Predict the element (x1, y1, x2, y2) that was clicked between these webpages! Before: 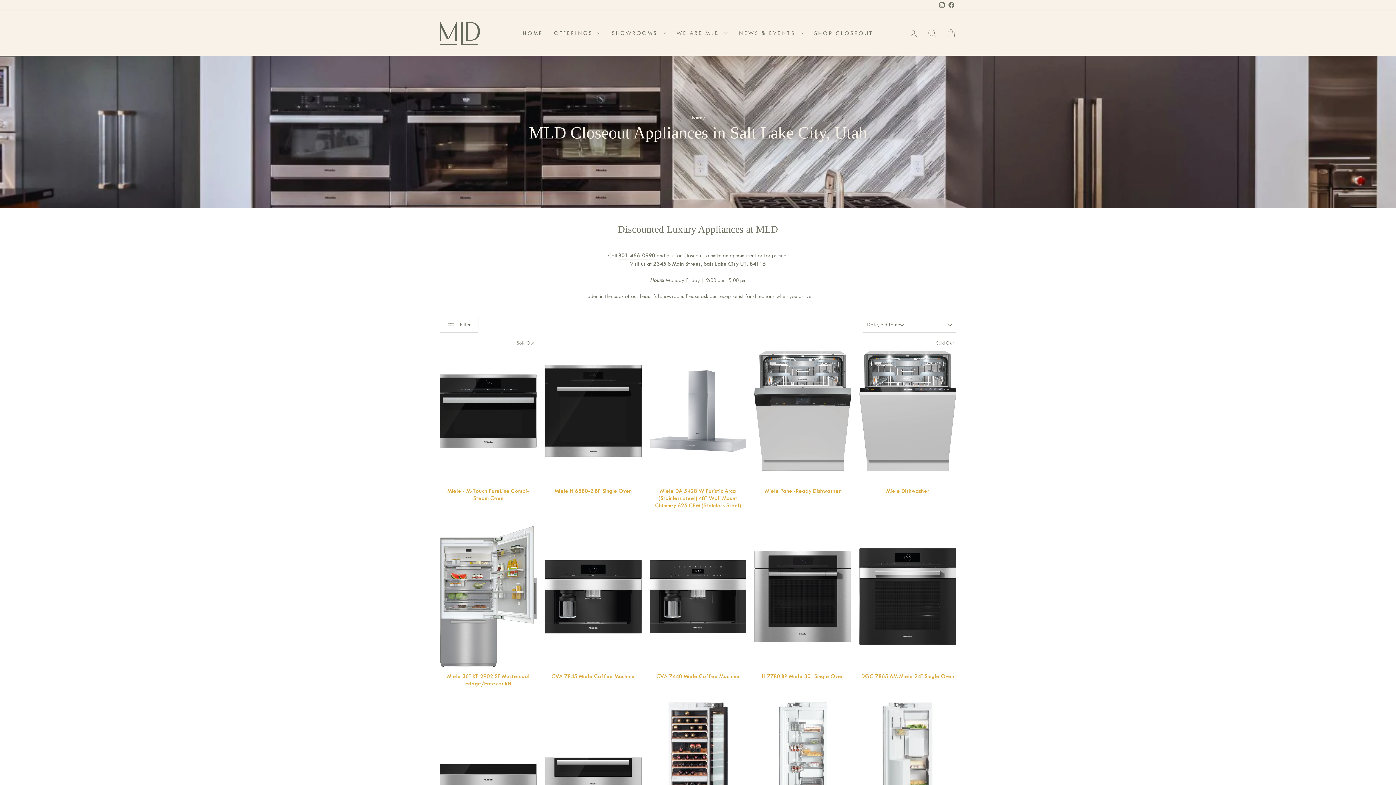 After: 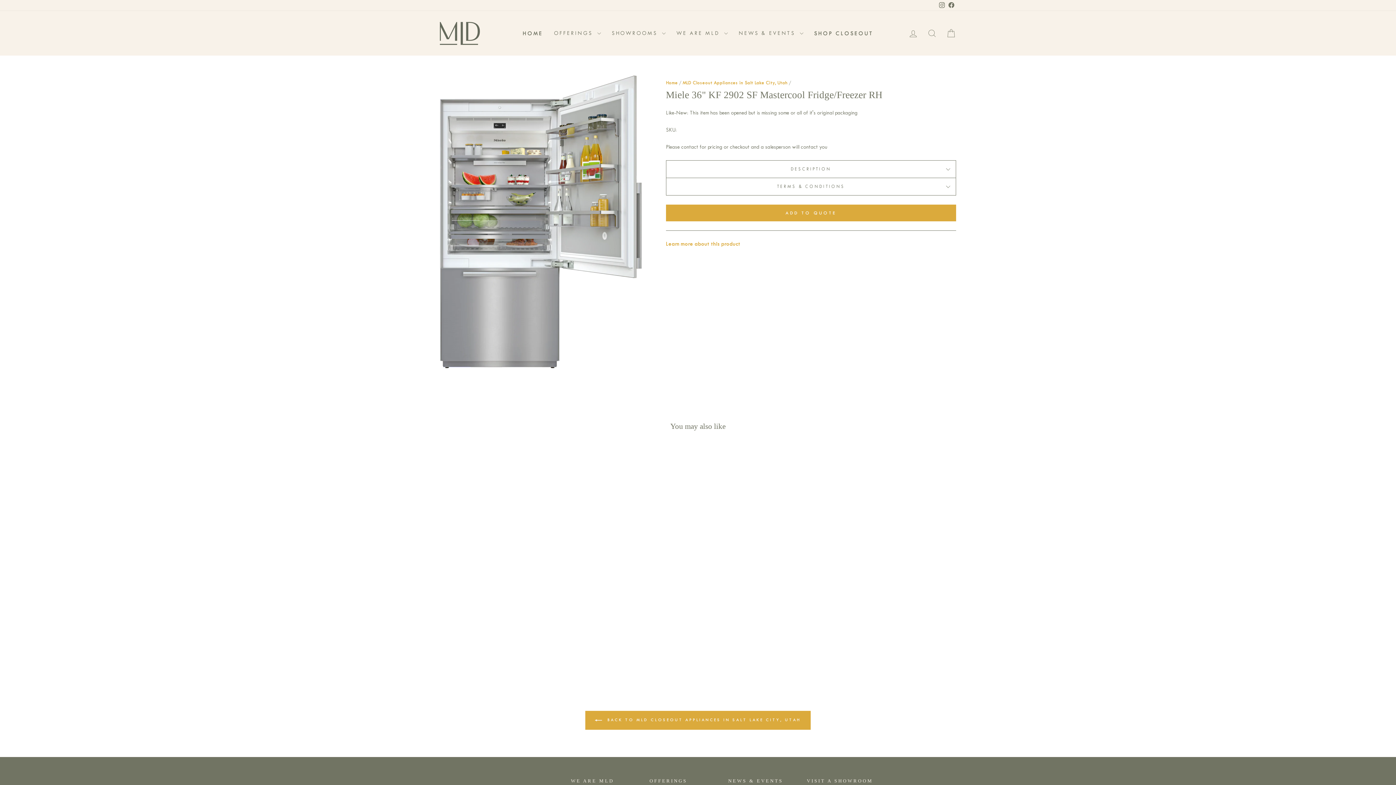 Action: bbox: (440, 669, 536, 691) label: Miele 36" KF 2902 SF Mastercool Fridge/Freezer RH